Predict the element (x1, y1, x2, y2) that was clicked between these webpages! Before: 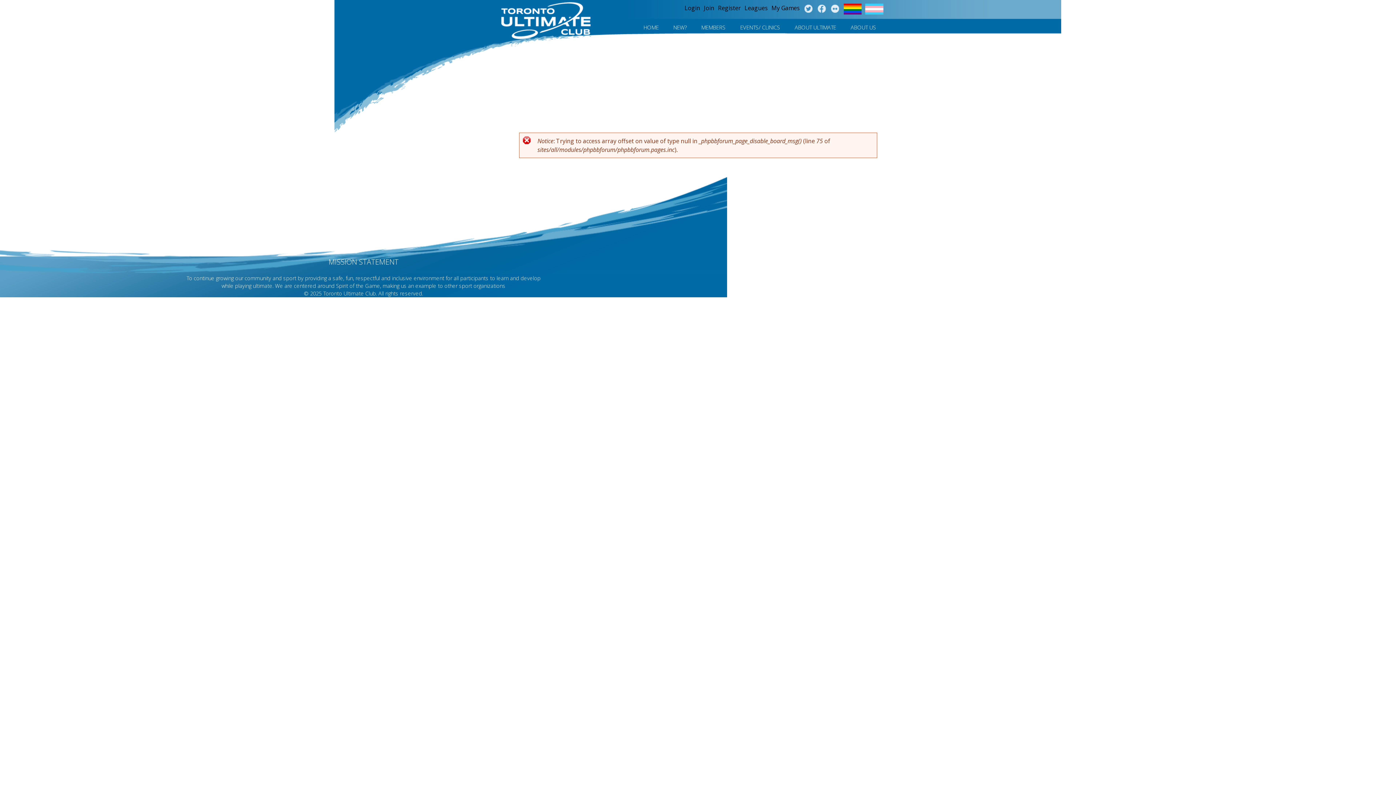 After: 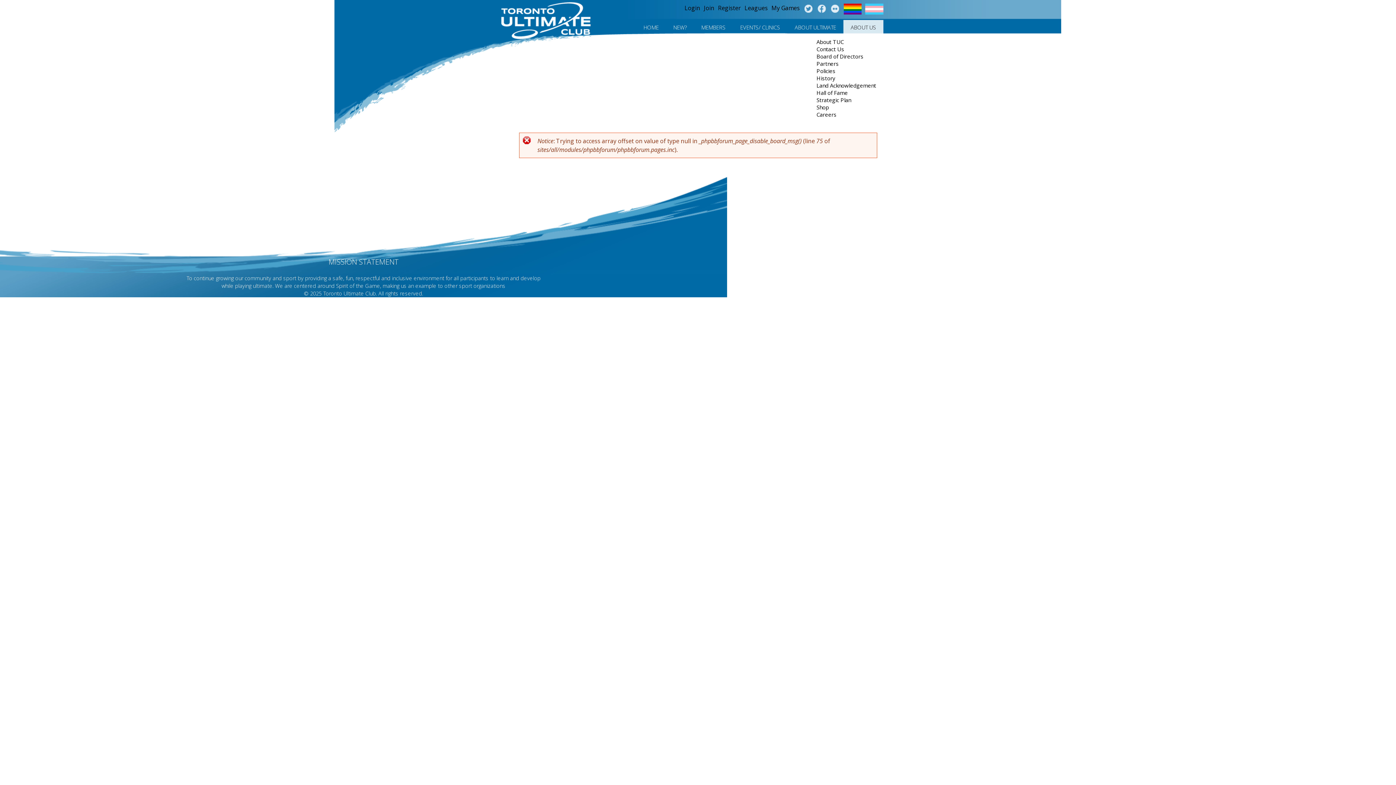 Action: label: ABOUT US bbox: (843, 20, 883, 34)